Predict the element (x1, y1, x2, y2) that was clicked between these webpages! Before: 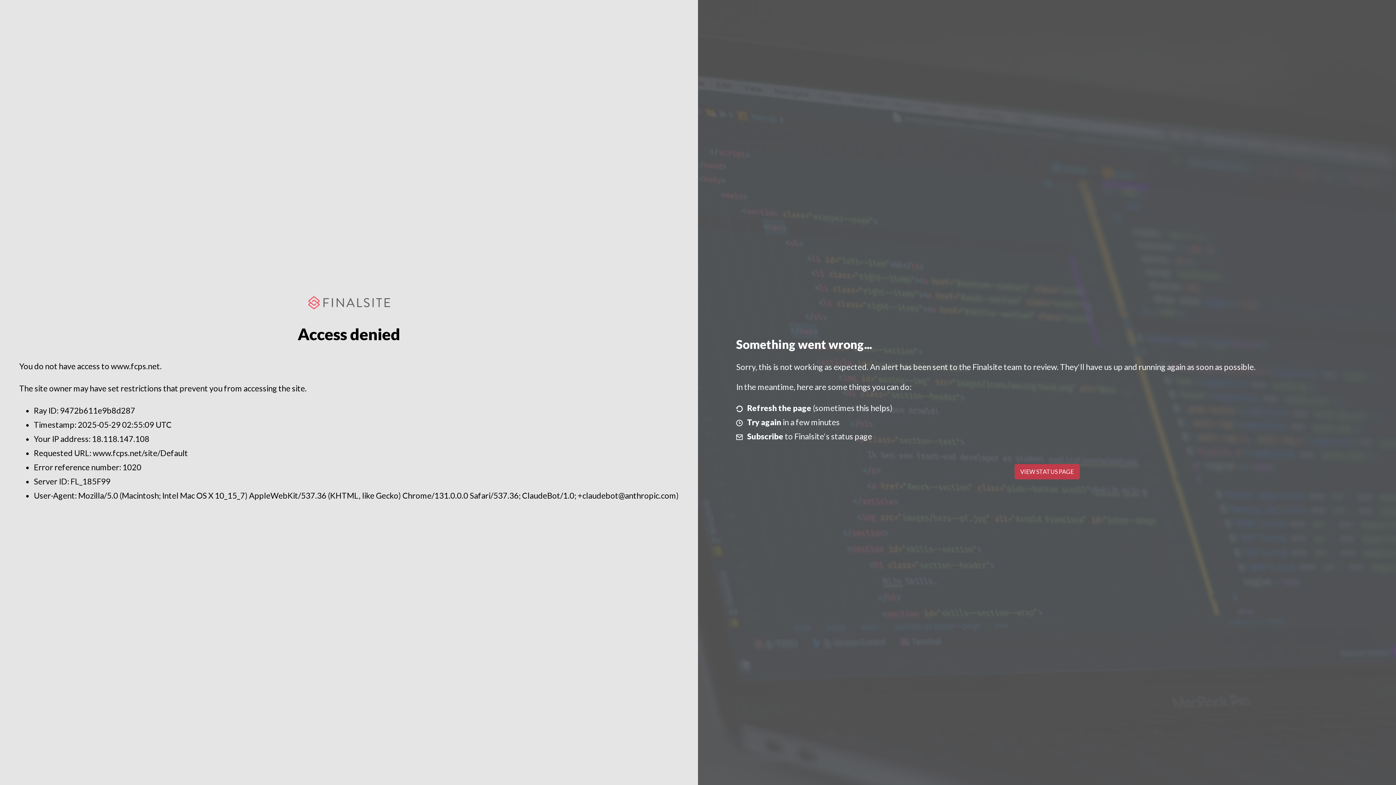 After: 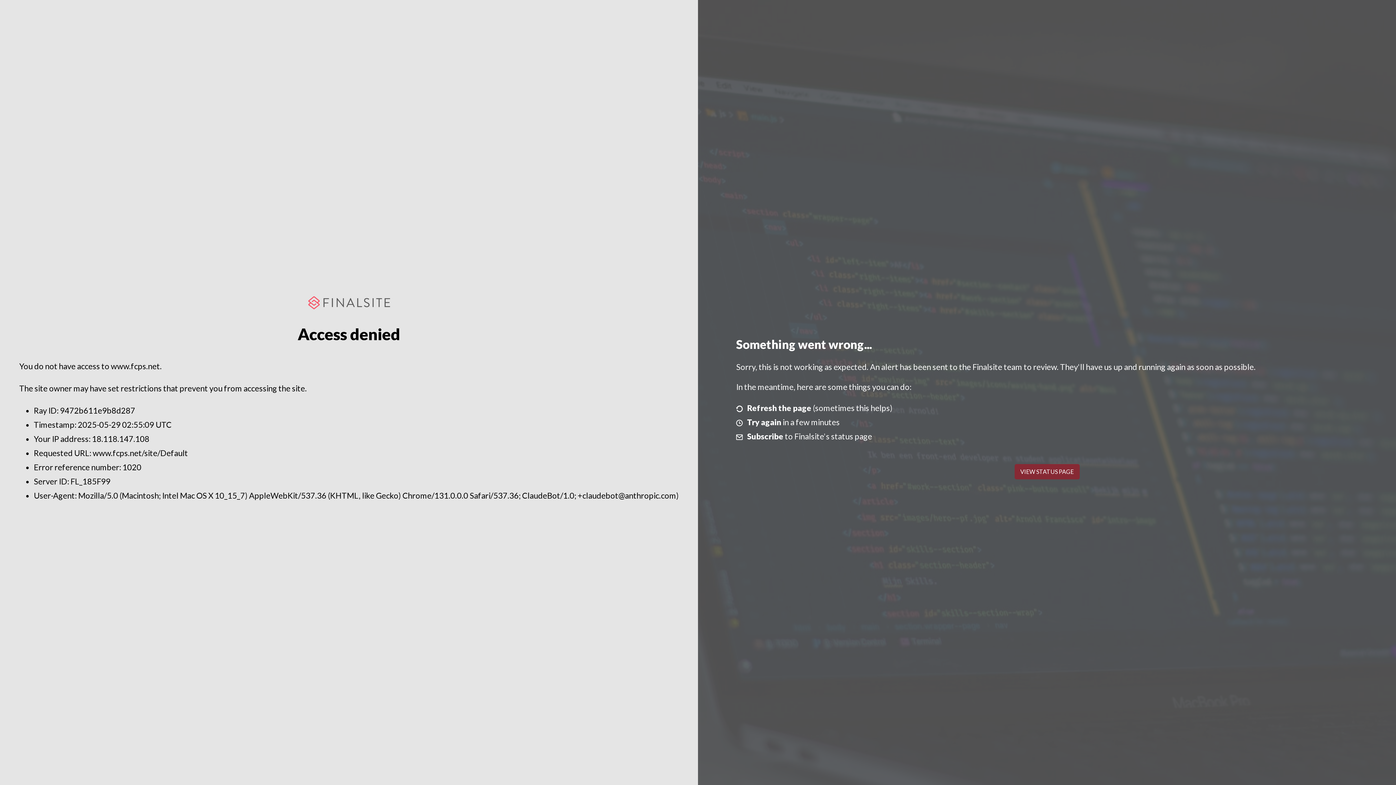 Action: bbox: (1014, 464, 1079, 479) label: VIEW STATUS PAGE